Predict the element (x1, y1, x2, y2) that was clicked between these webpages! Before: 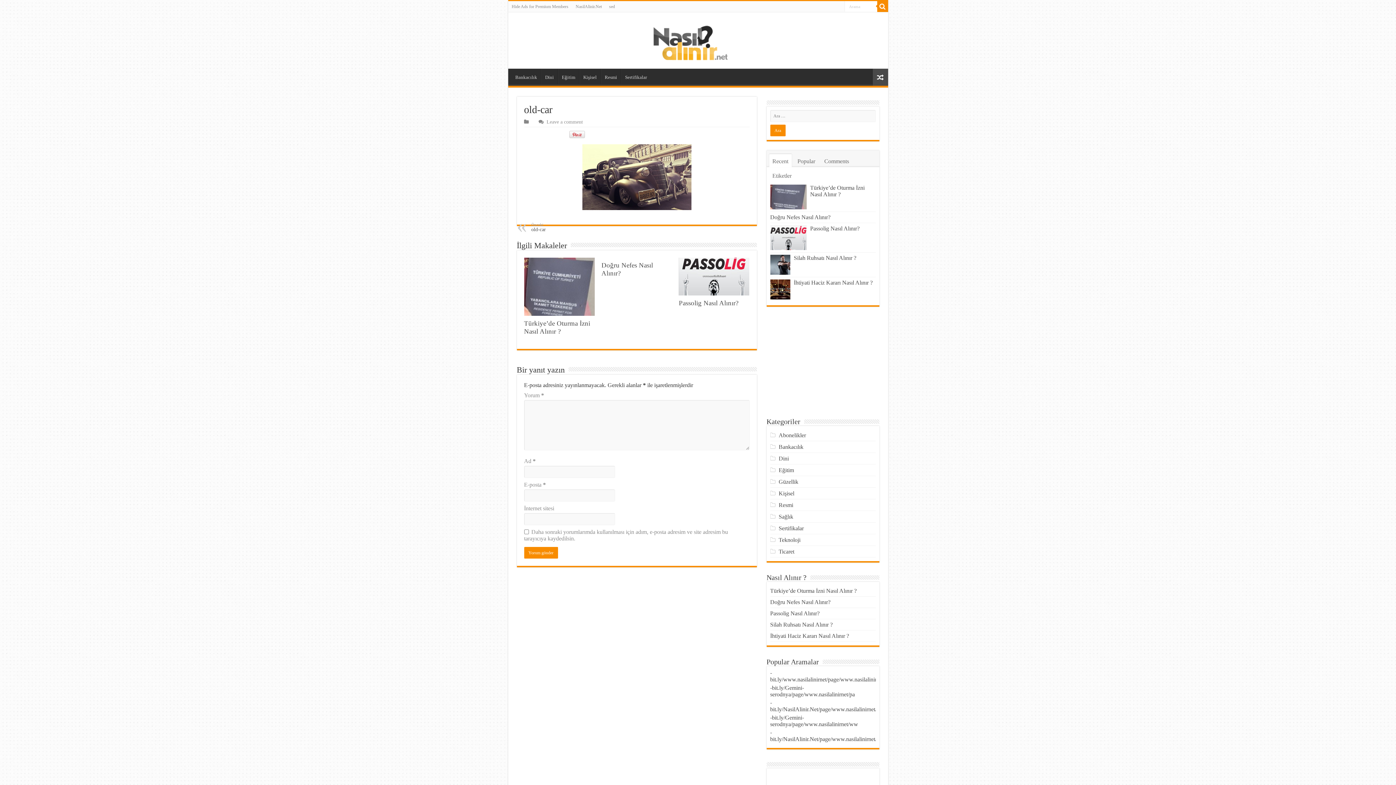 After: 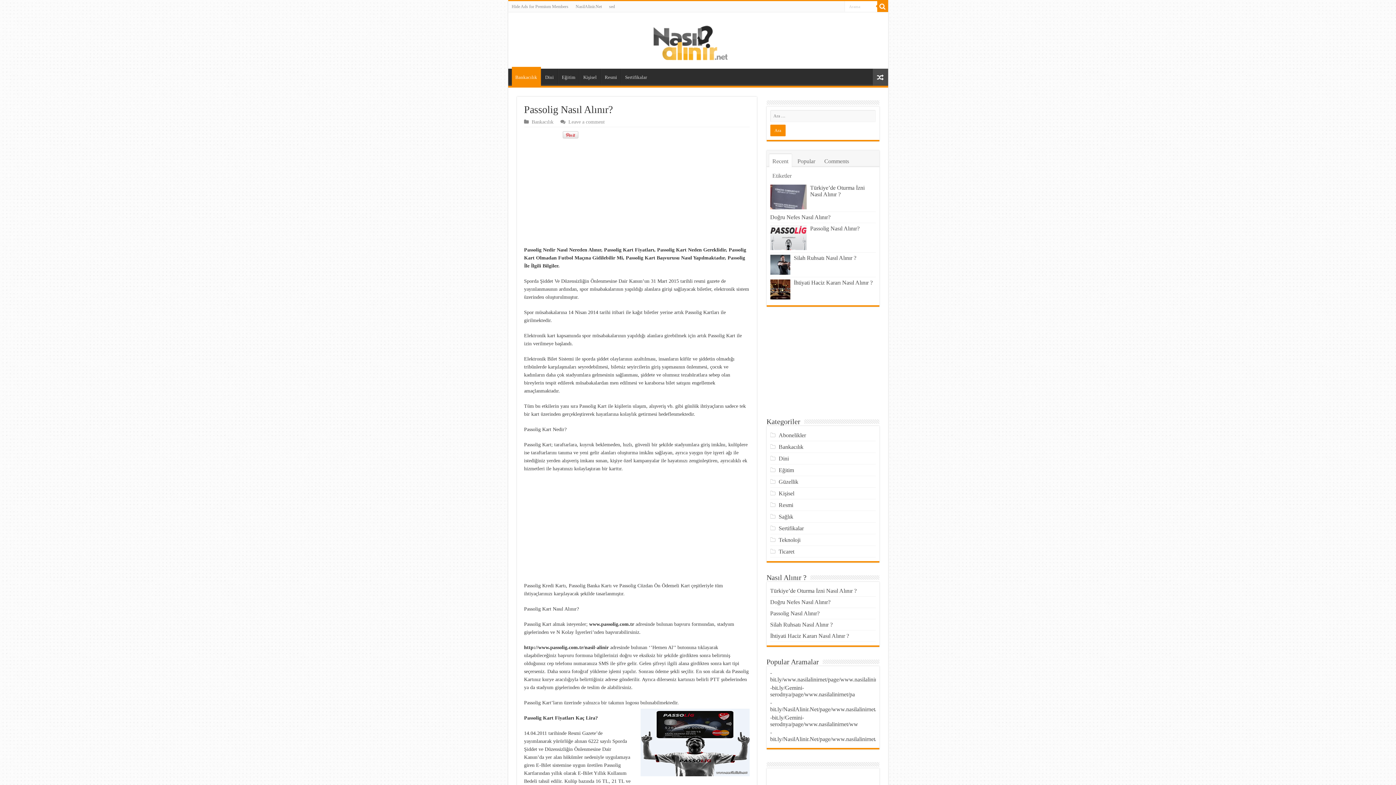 Action: bbox: (770, 610, 819, 616) label: Passolig Nasıl Alınır?